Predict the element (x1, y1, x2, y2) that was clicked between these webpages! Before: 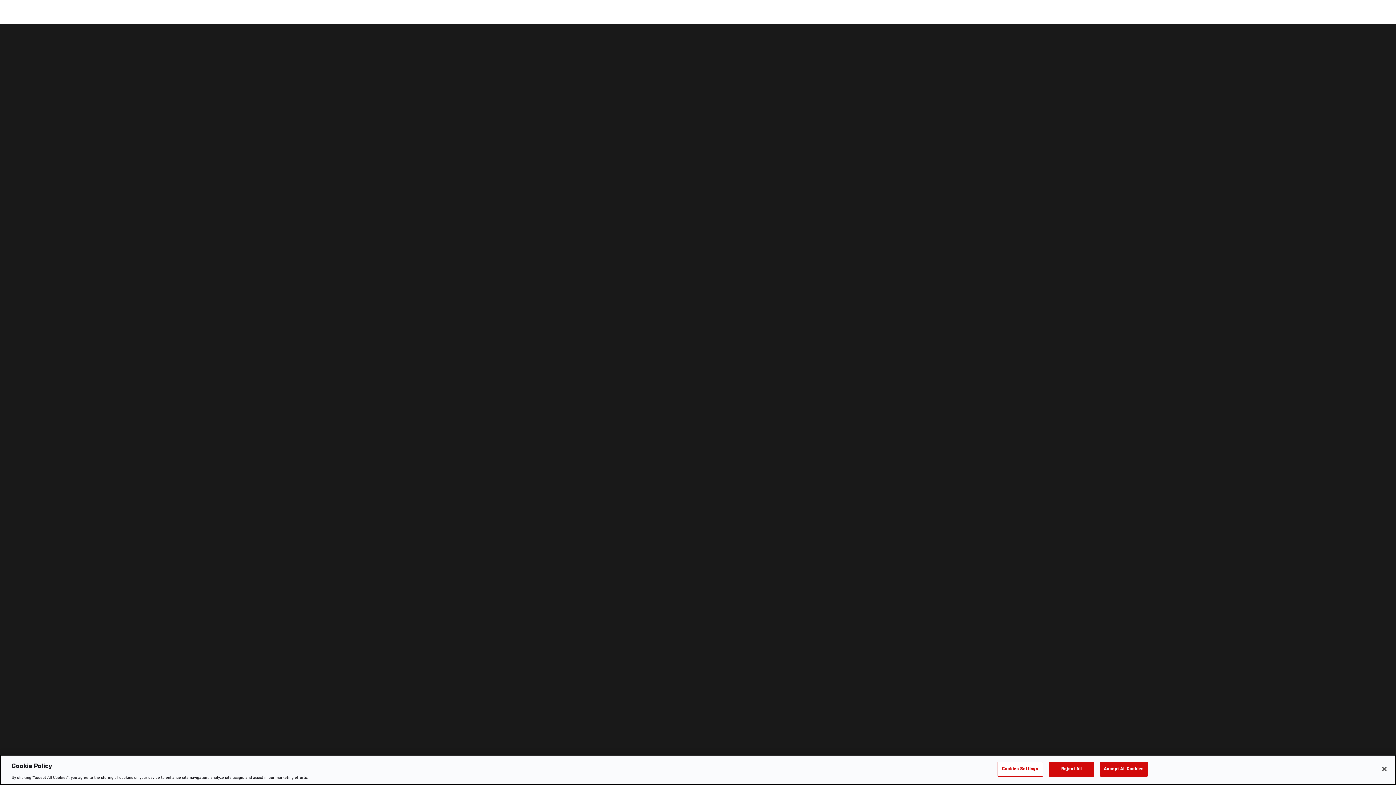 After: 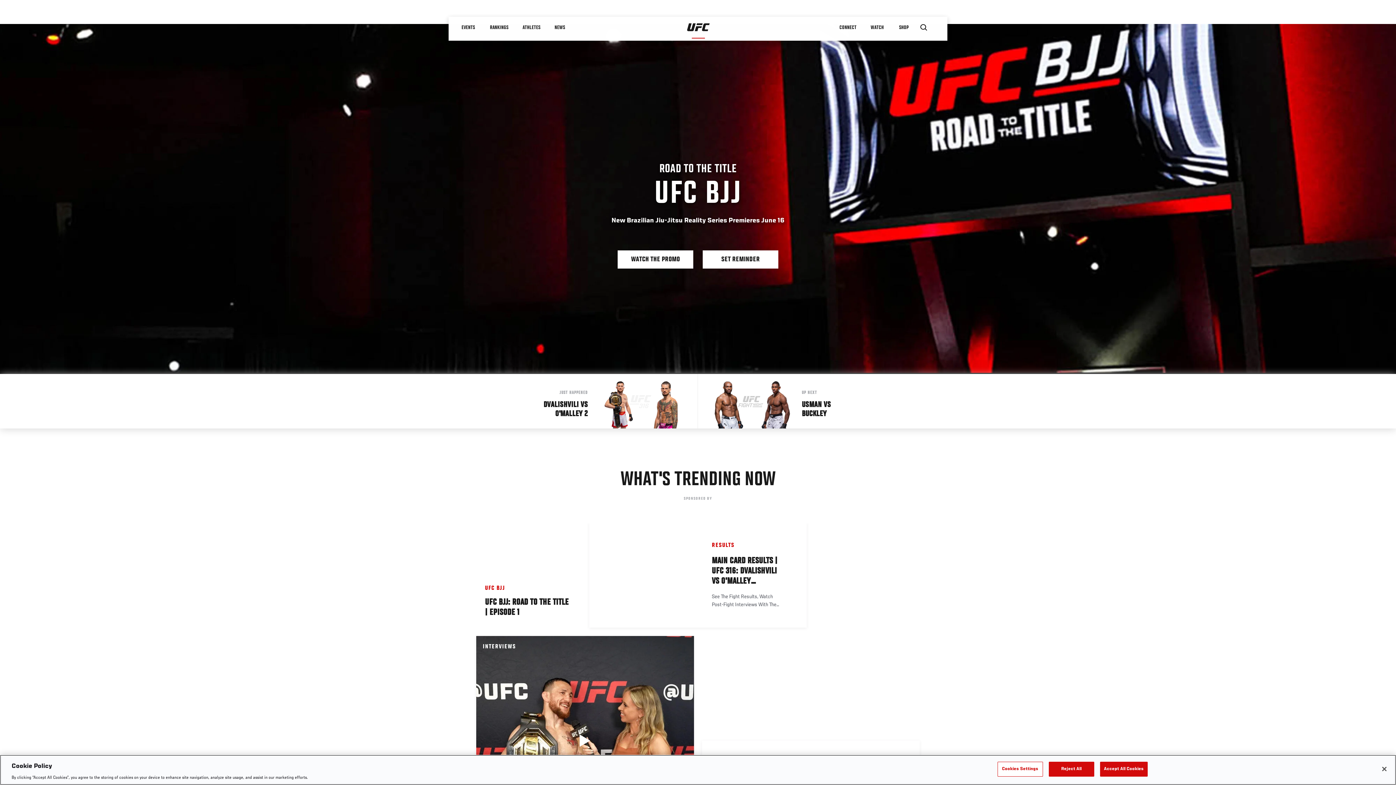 Action: bbox: (1378, 34, 1386, 42) label: Close